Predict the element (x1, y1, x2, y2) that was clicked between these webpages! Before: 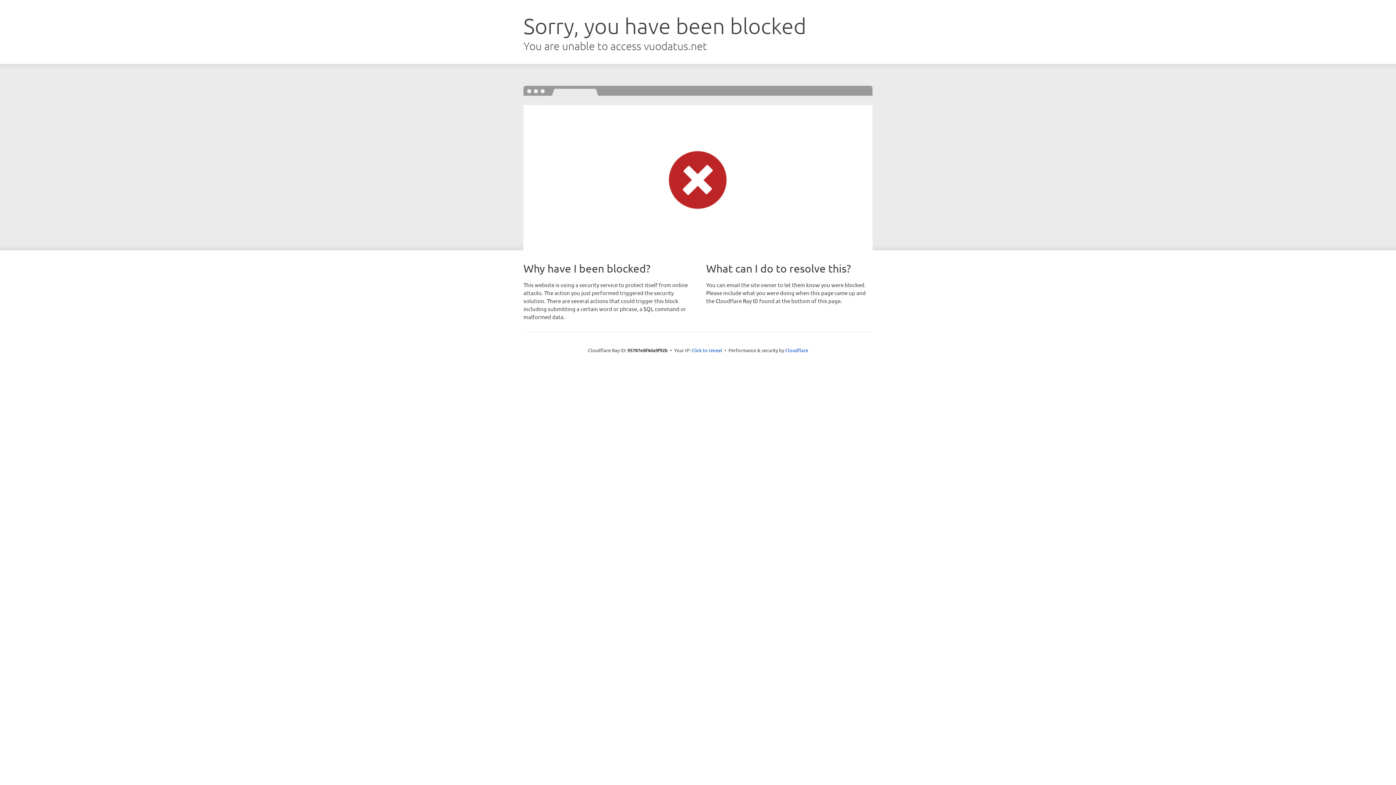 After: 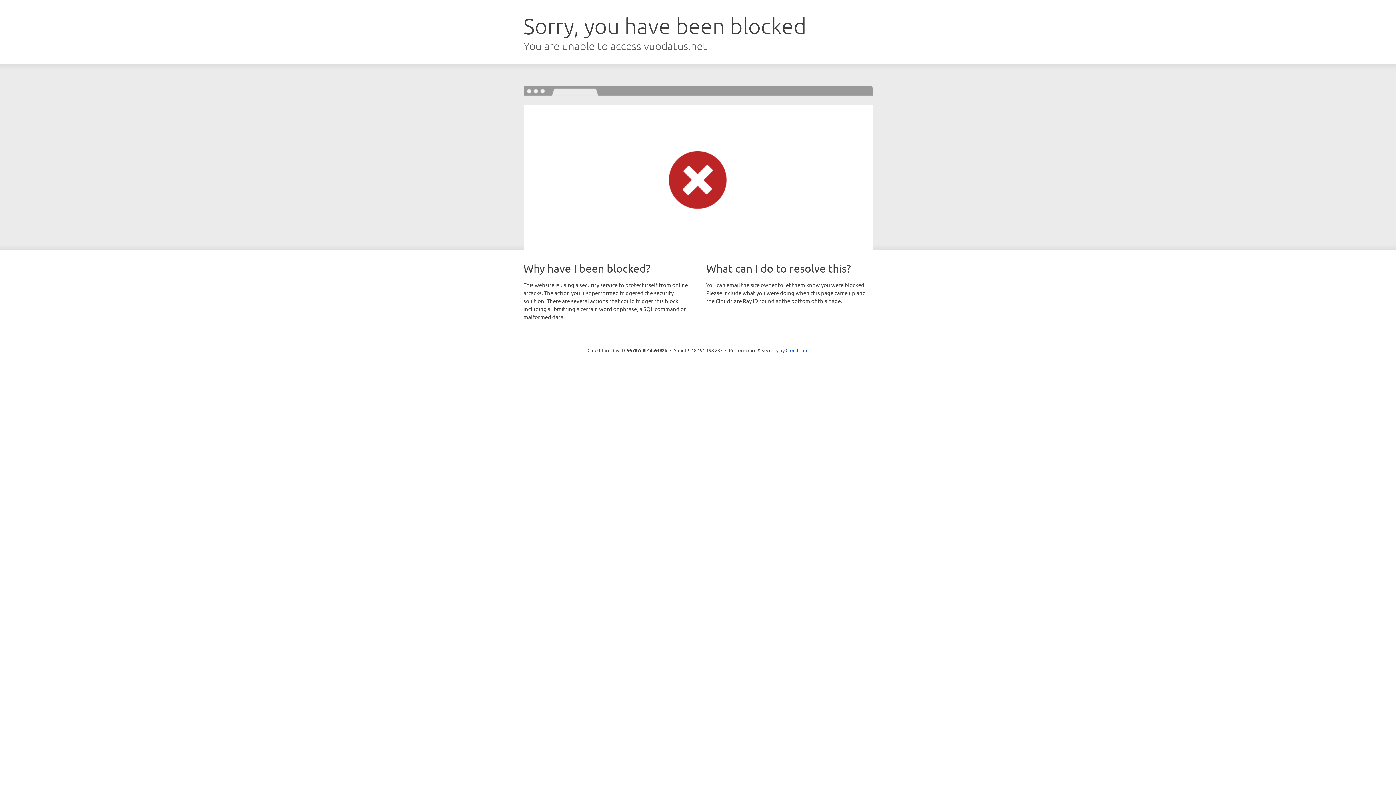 Action: label: Click to reveal bbox: (691, 346, 722, 353)